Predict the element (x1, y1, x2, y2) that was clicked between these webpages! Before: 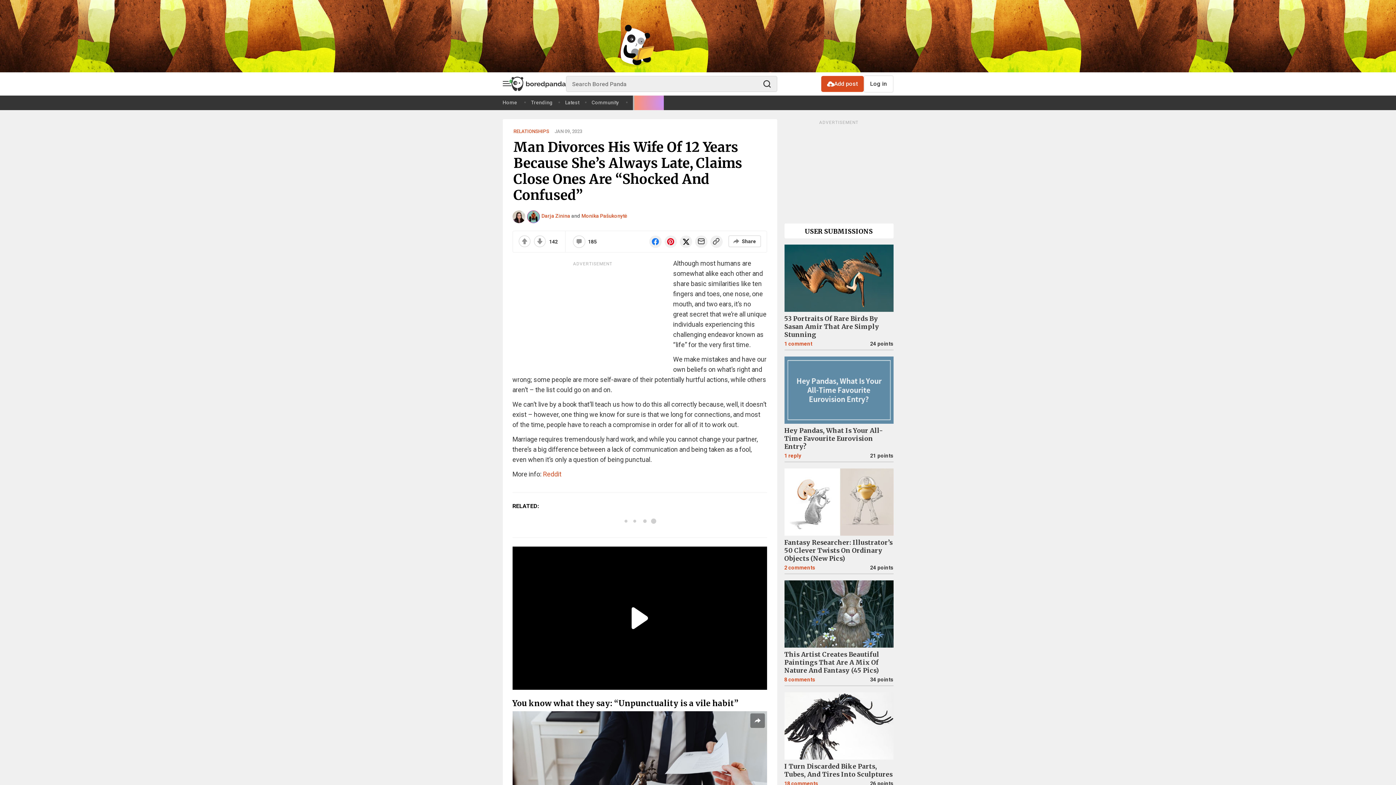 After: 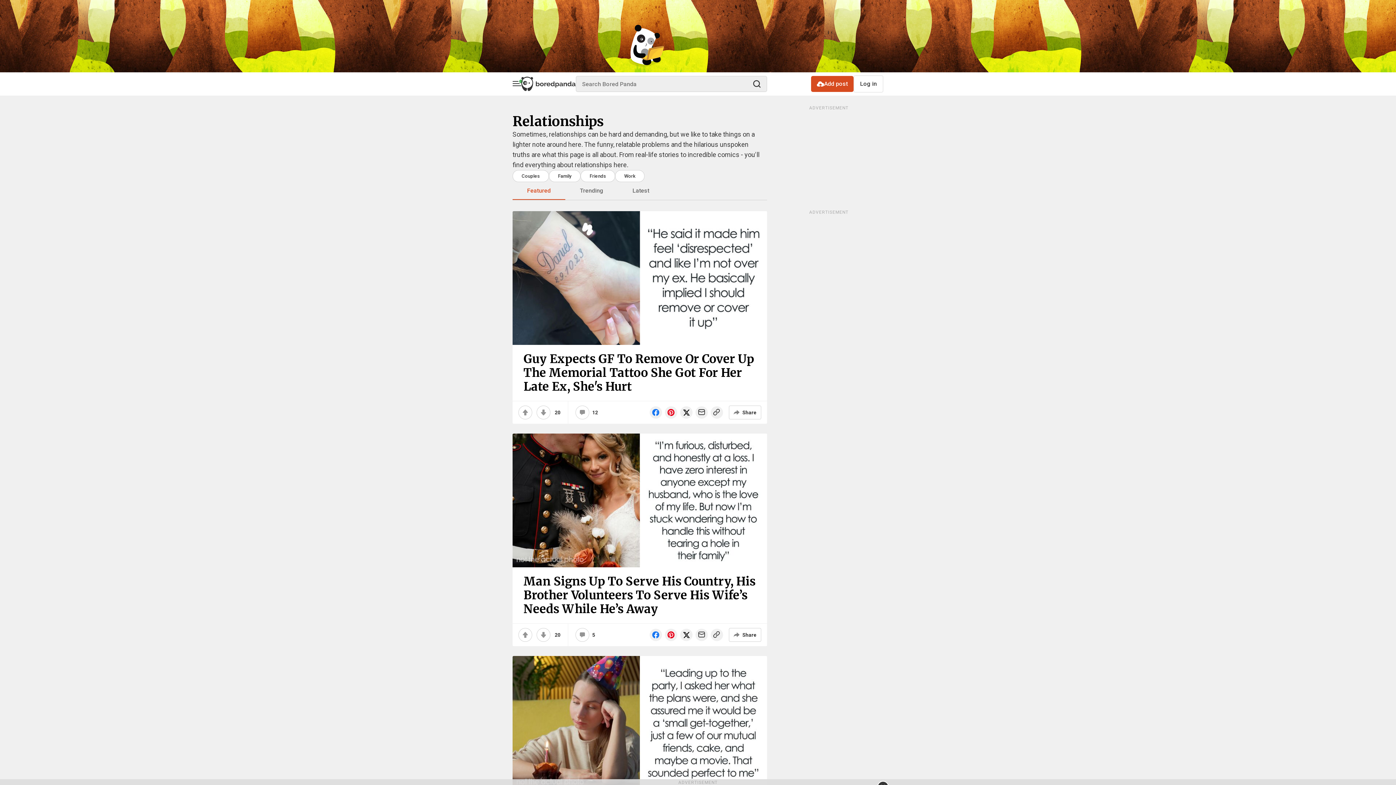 Action: bbox: (513, 128, 549, 134) label: RELATIONSHIPS